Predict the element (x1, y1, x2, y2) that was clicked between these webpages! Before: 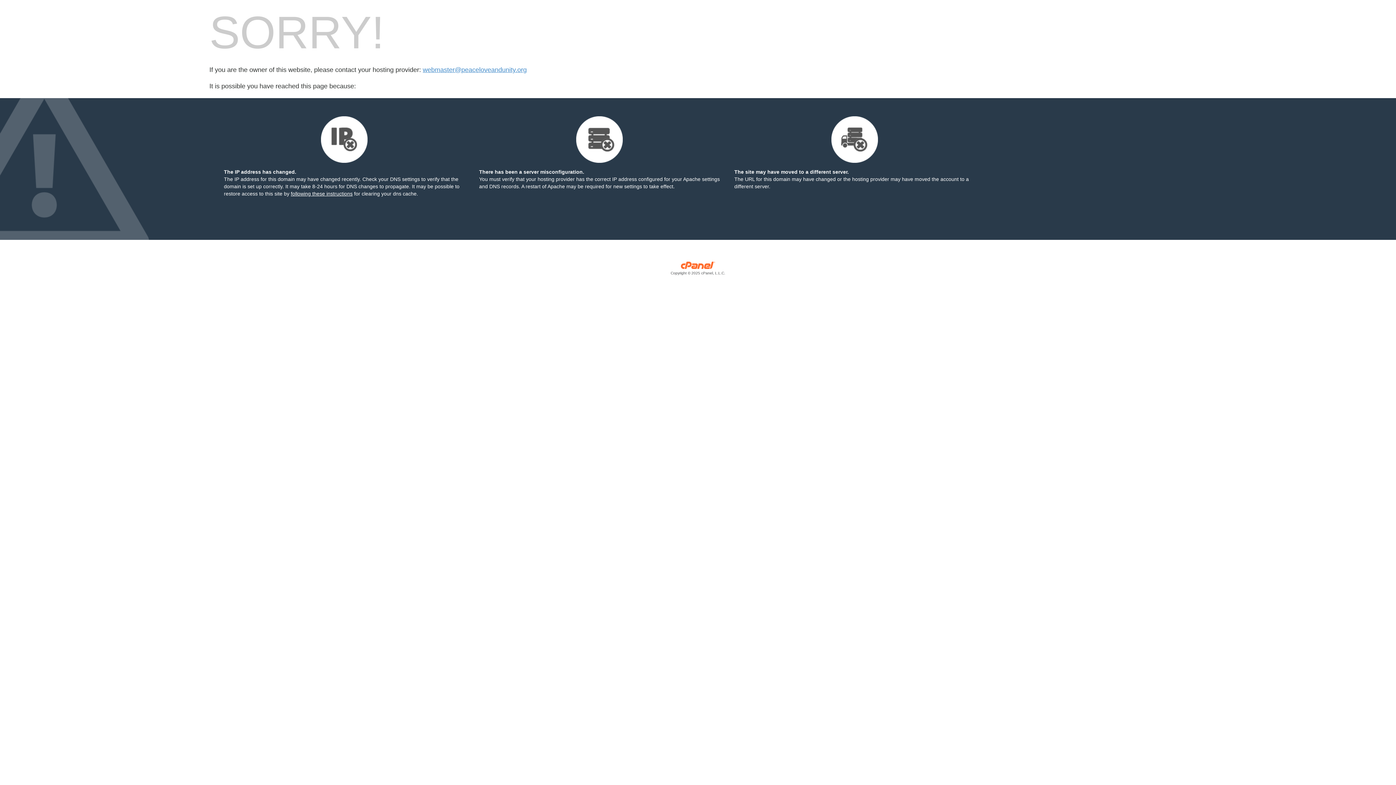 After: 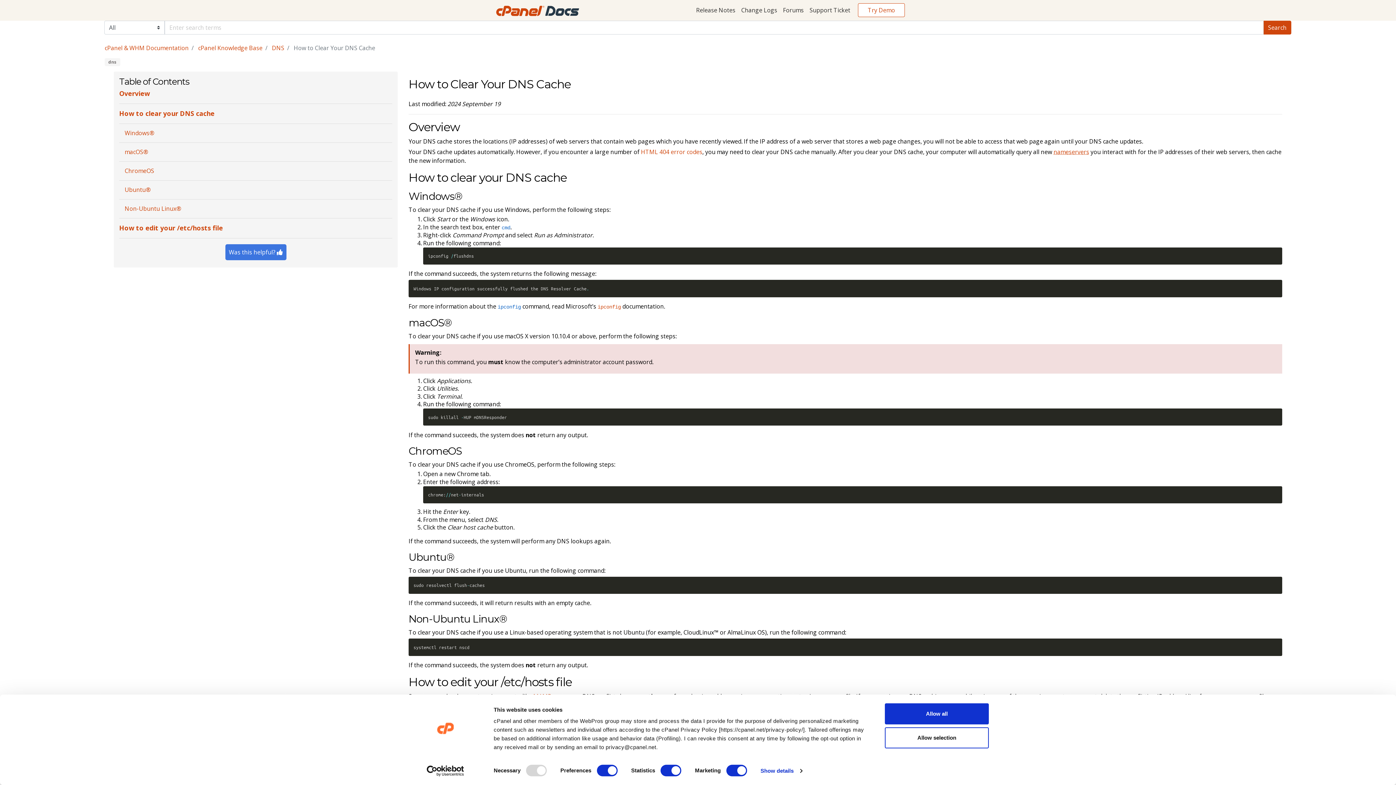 Action: bbox: (290, 190, 352, 196) label: following these instructions